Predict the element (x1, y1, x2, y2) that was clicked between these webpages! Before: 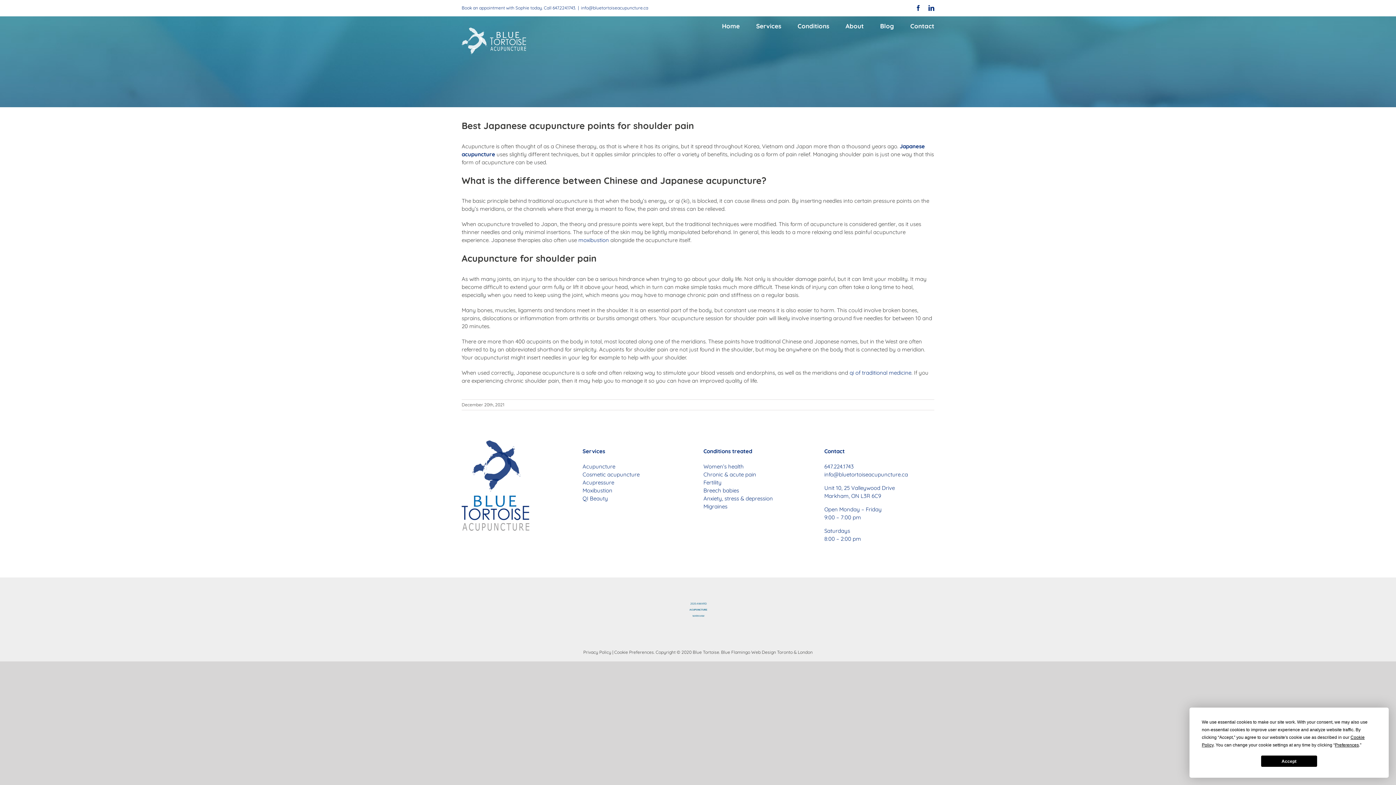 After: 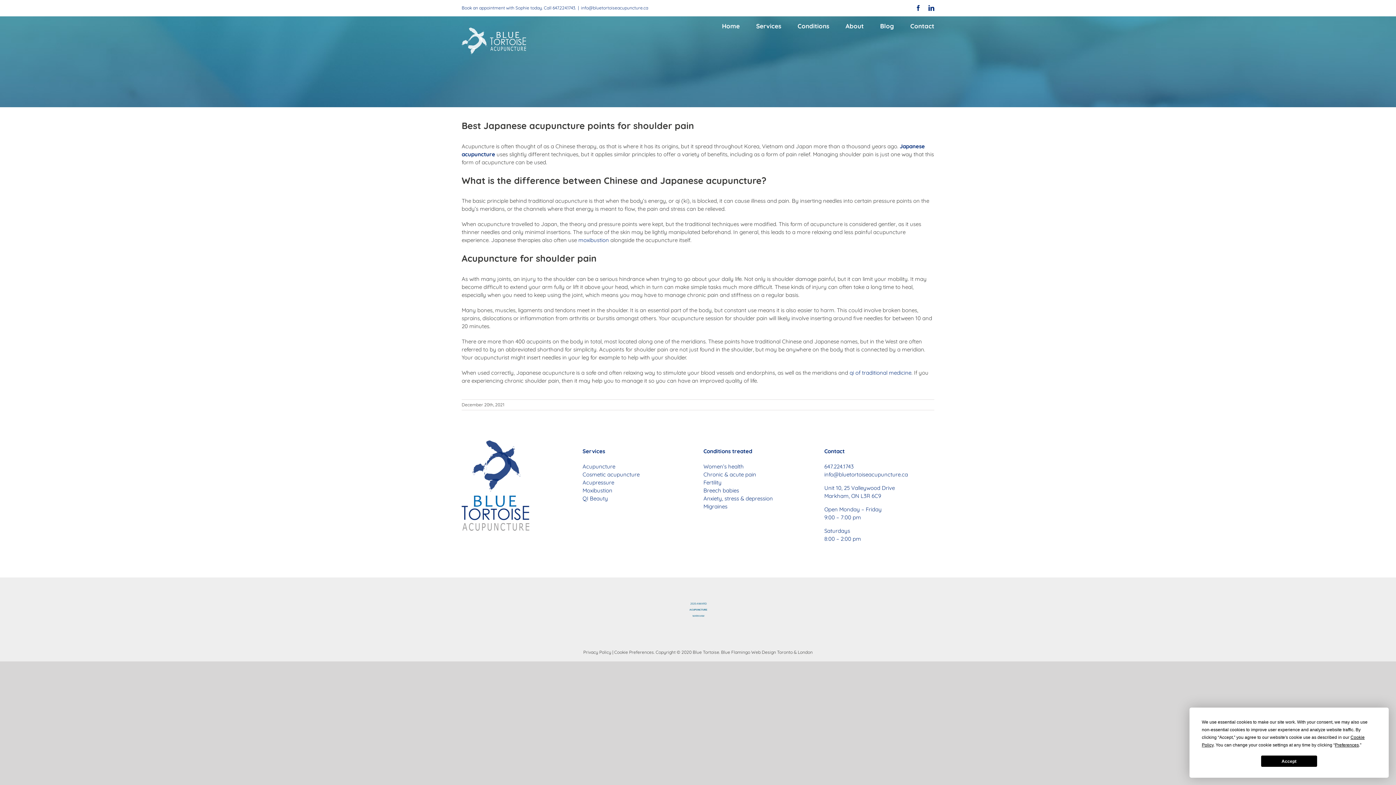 Action: label: 647.224.1743 bbox: (552, 5, 575, 10)